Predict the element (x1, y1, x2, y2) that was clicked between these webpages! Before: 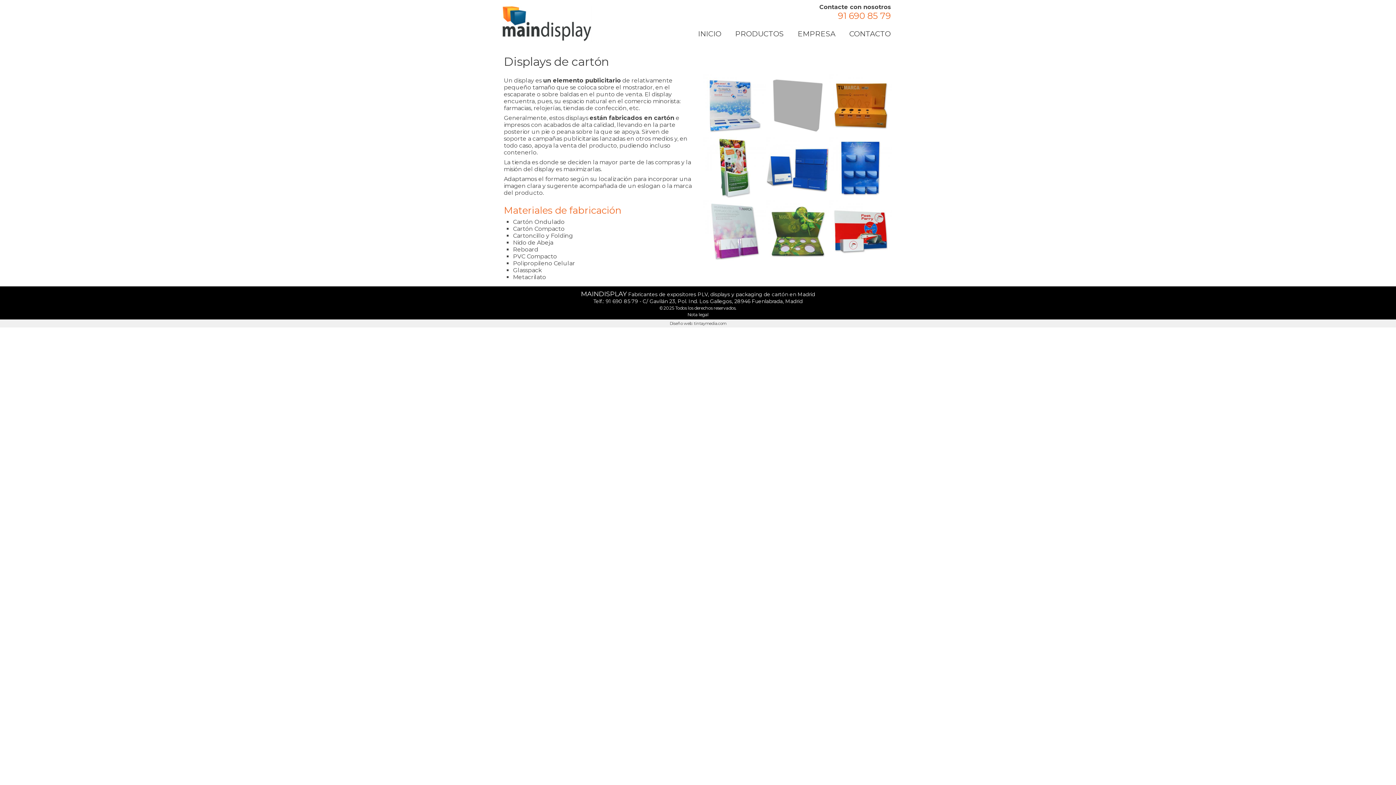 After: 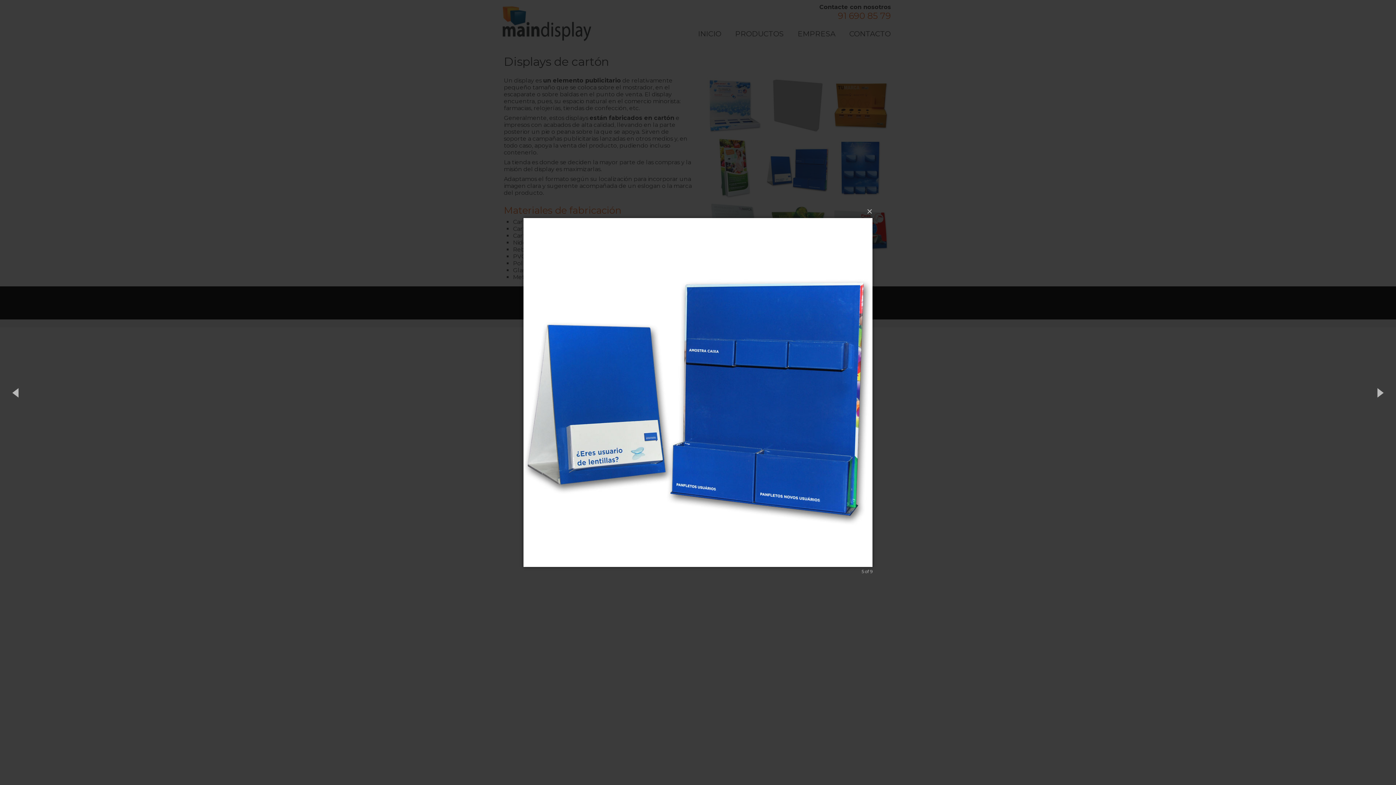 Action: bbox: (766, 157, 789, 180)